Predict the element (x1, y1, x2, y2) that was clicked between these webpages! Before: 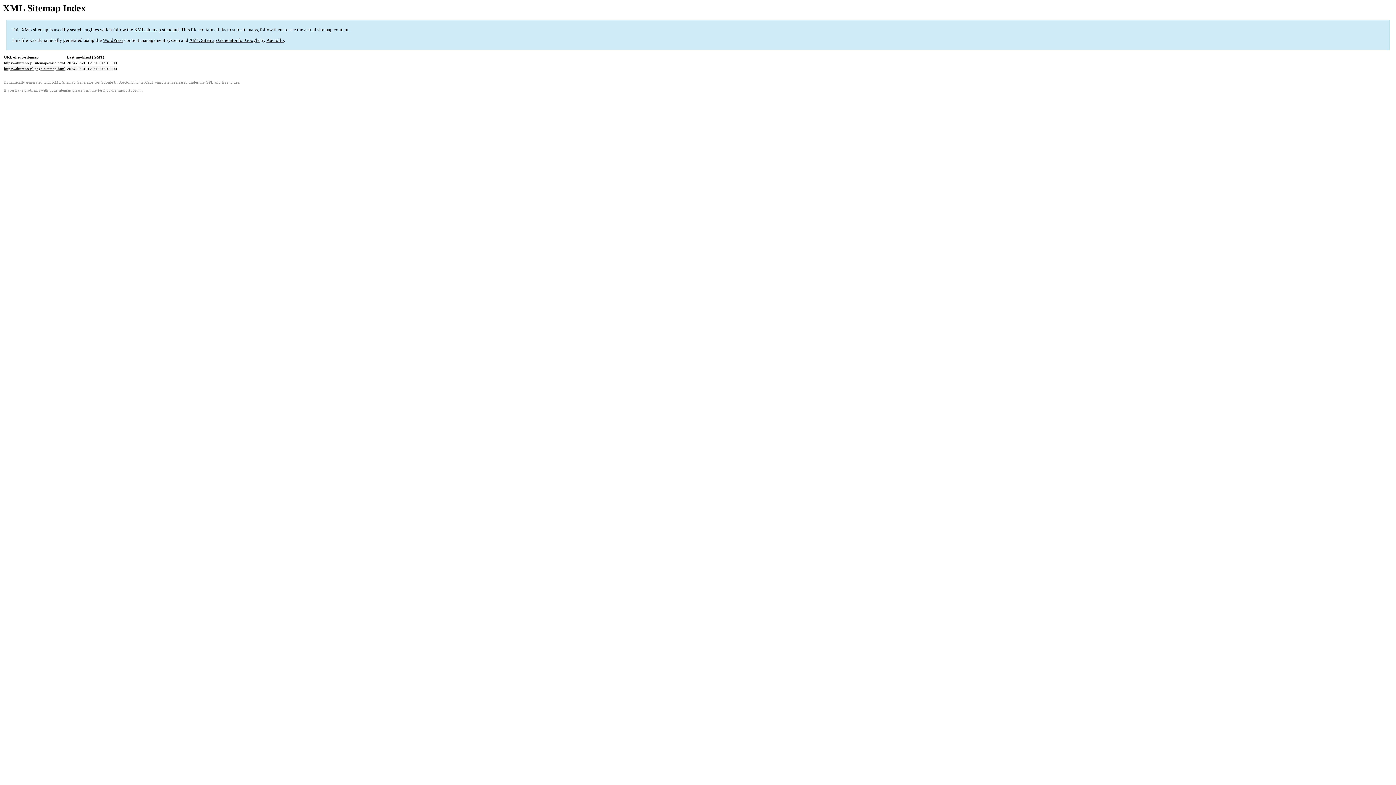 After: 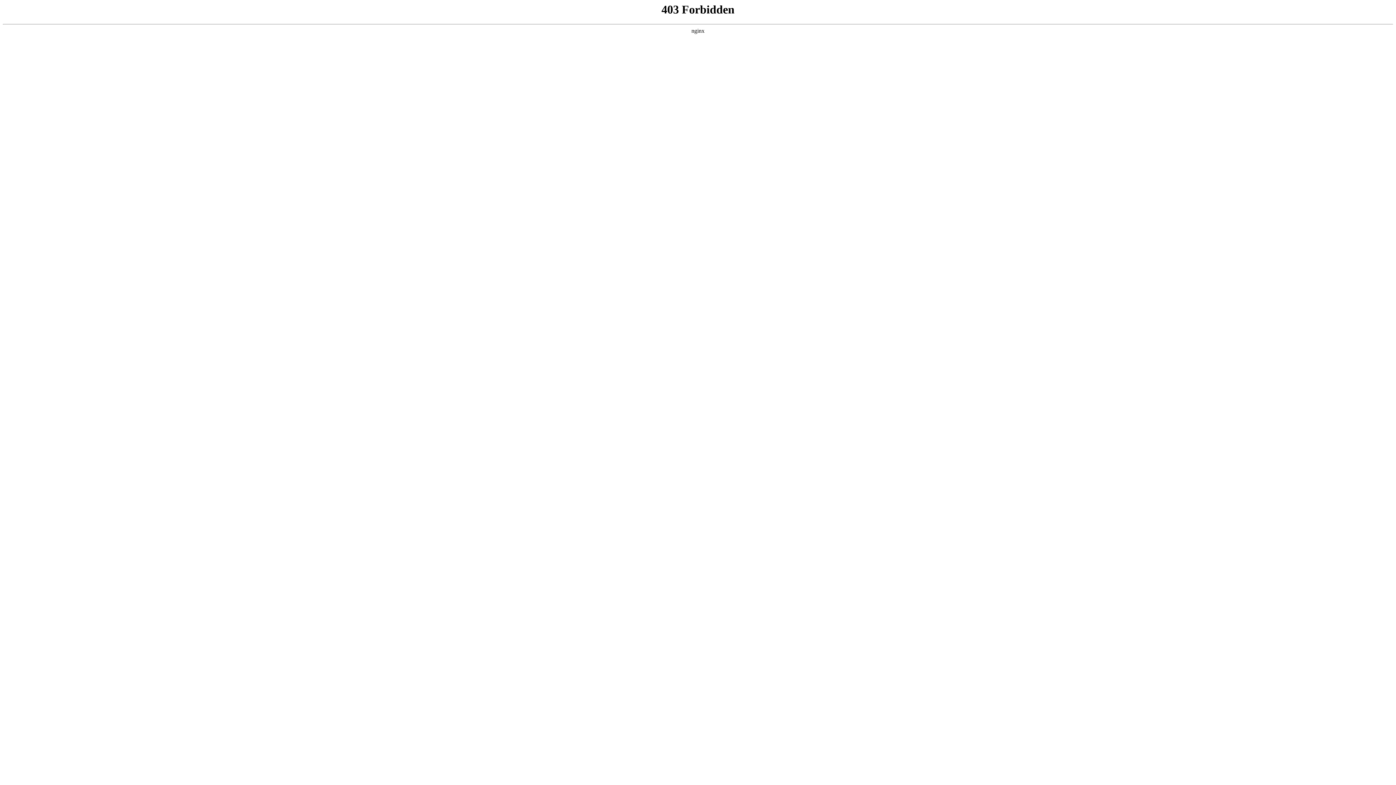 Action: label: support forum bbox: (117, 88, 141, 92)